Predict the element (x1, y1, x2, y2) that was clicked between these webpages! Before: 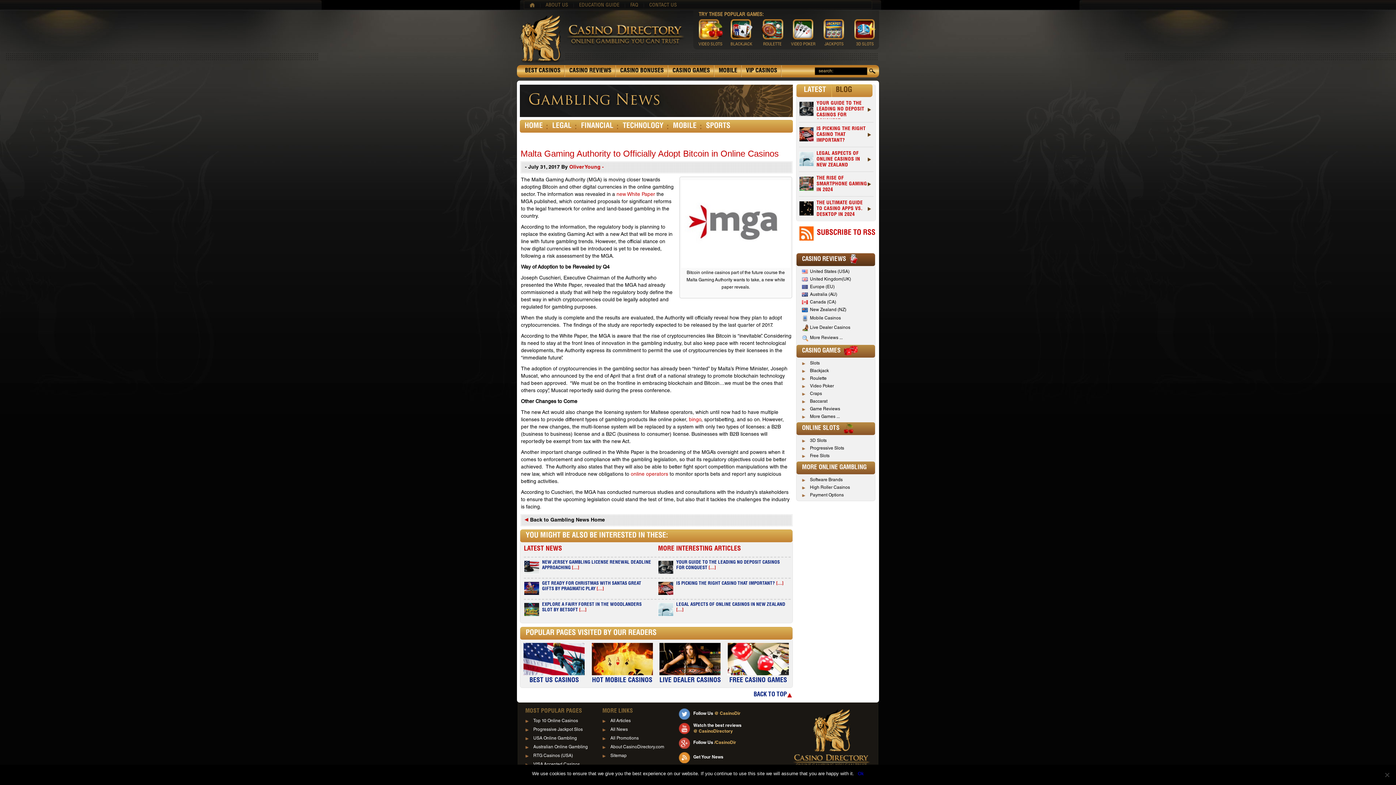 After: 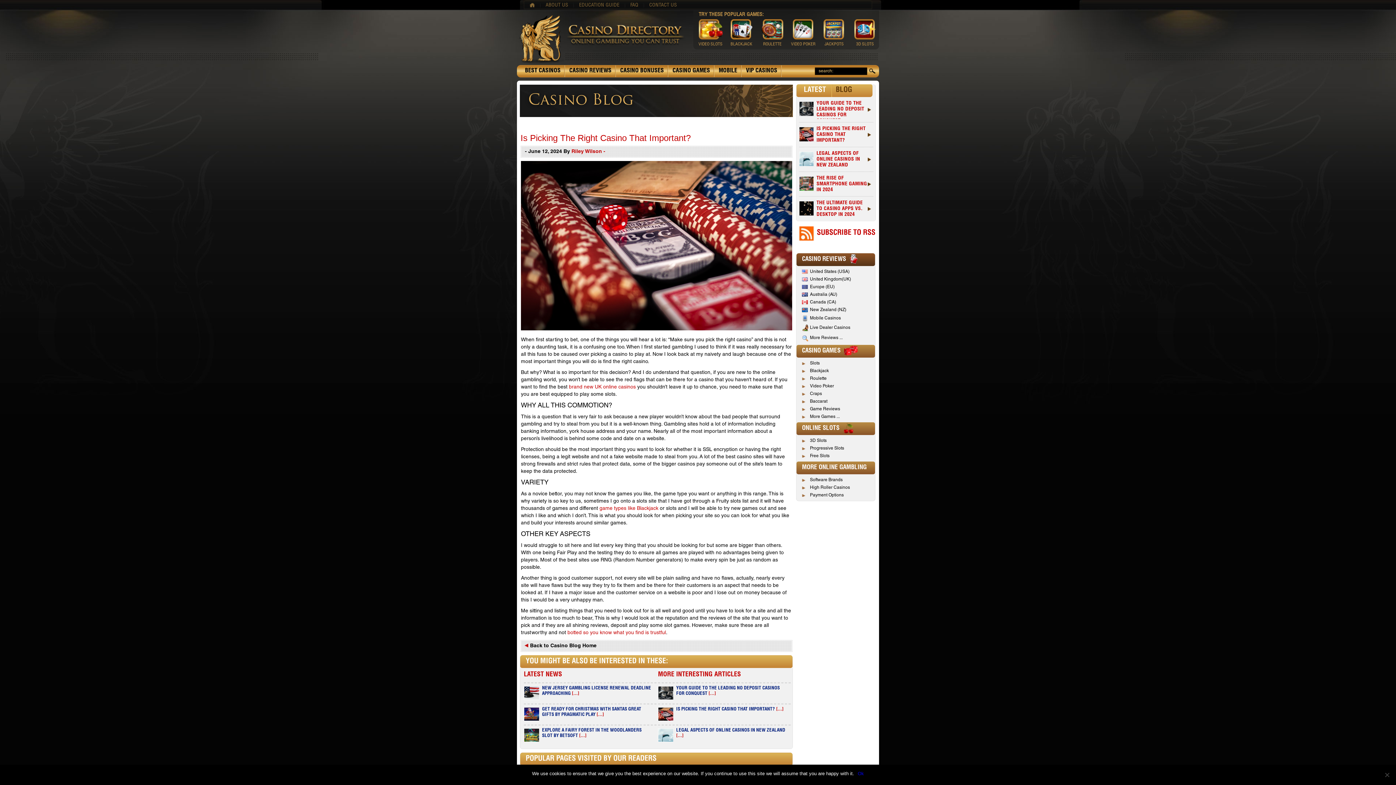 Action: bbox: (776, 581, 783, 586) label: [...]